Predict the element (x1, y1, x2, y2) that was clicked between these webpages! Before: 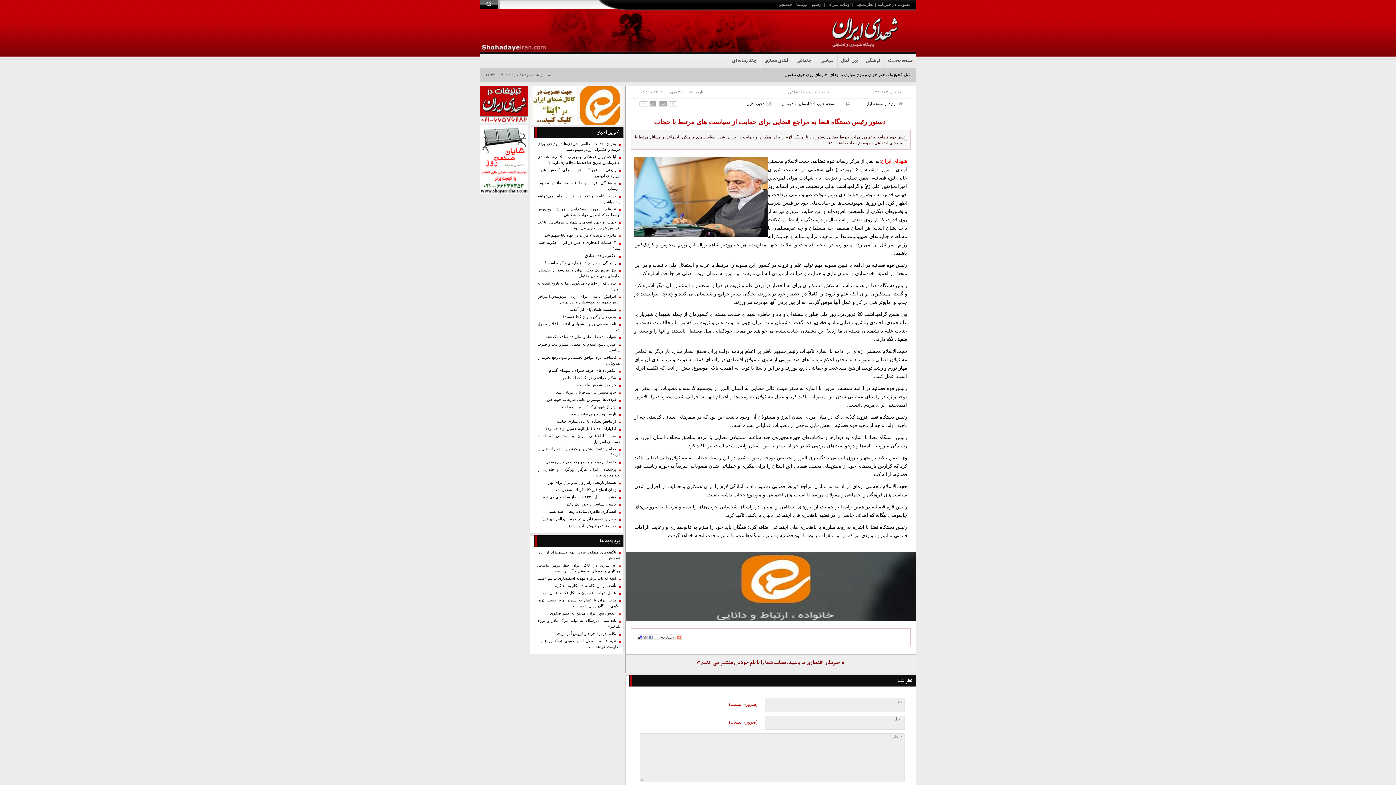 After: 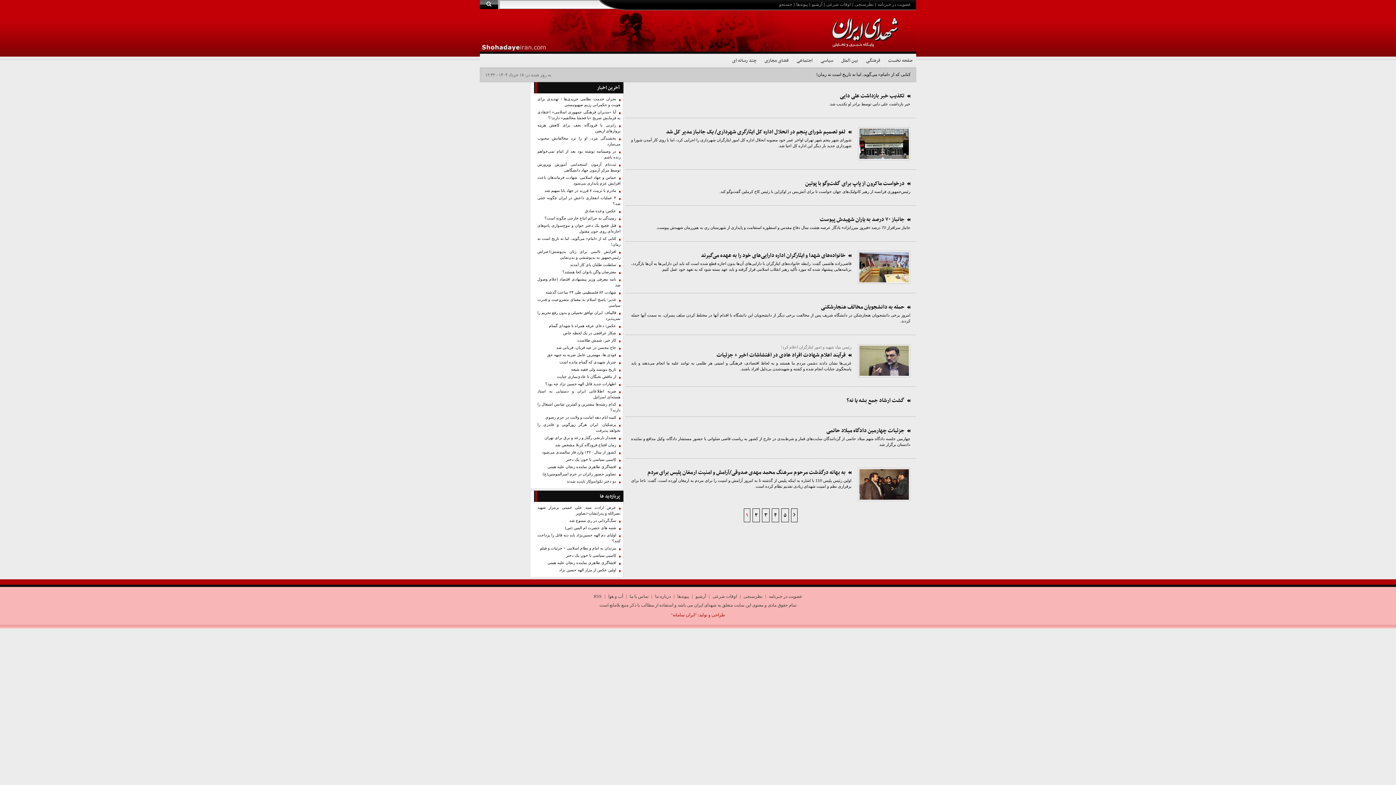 Action: bbox: (788, 89, 802, 94) label: اجتماعی